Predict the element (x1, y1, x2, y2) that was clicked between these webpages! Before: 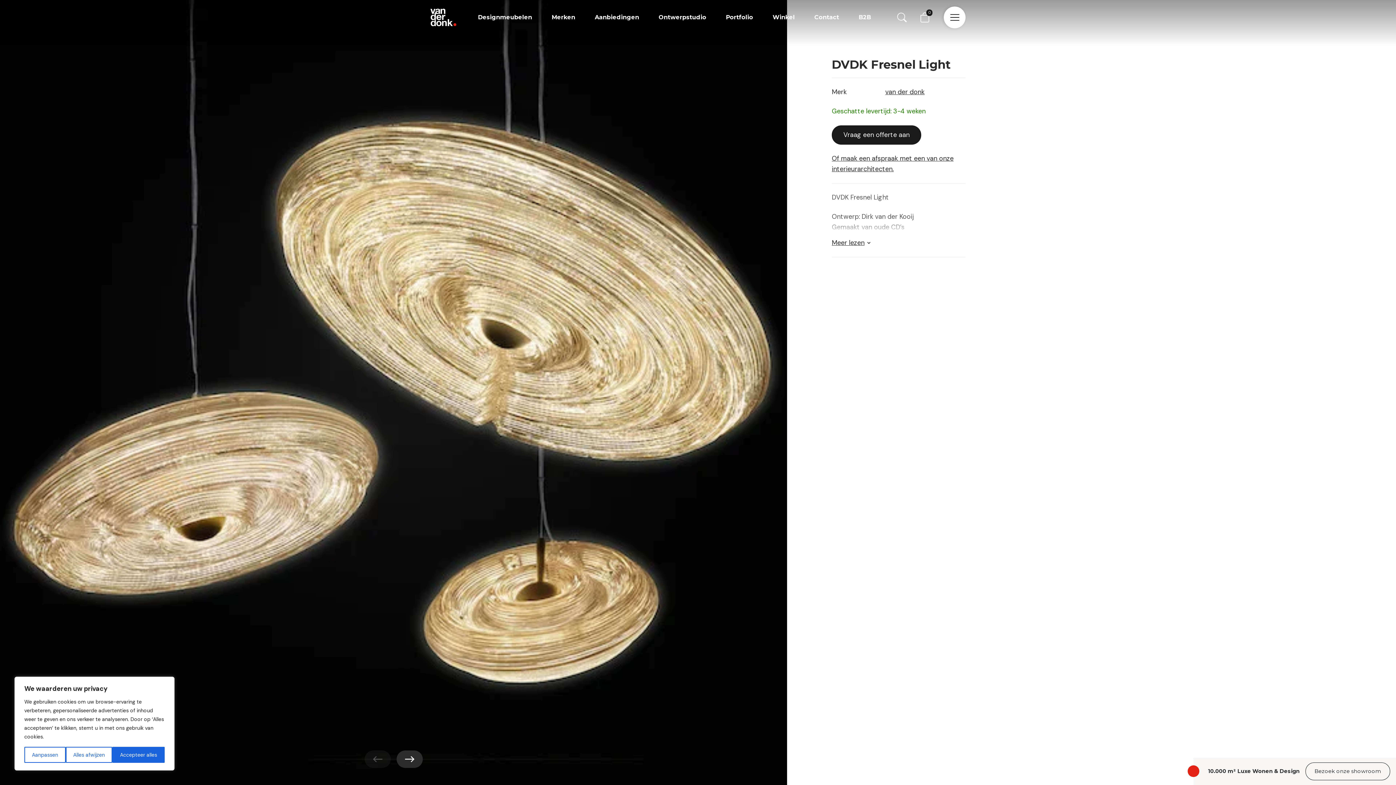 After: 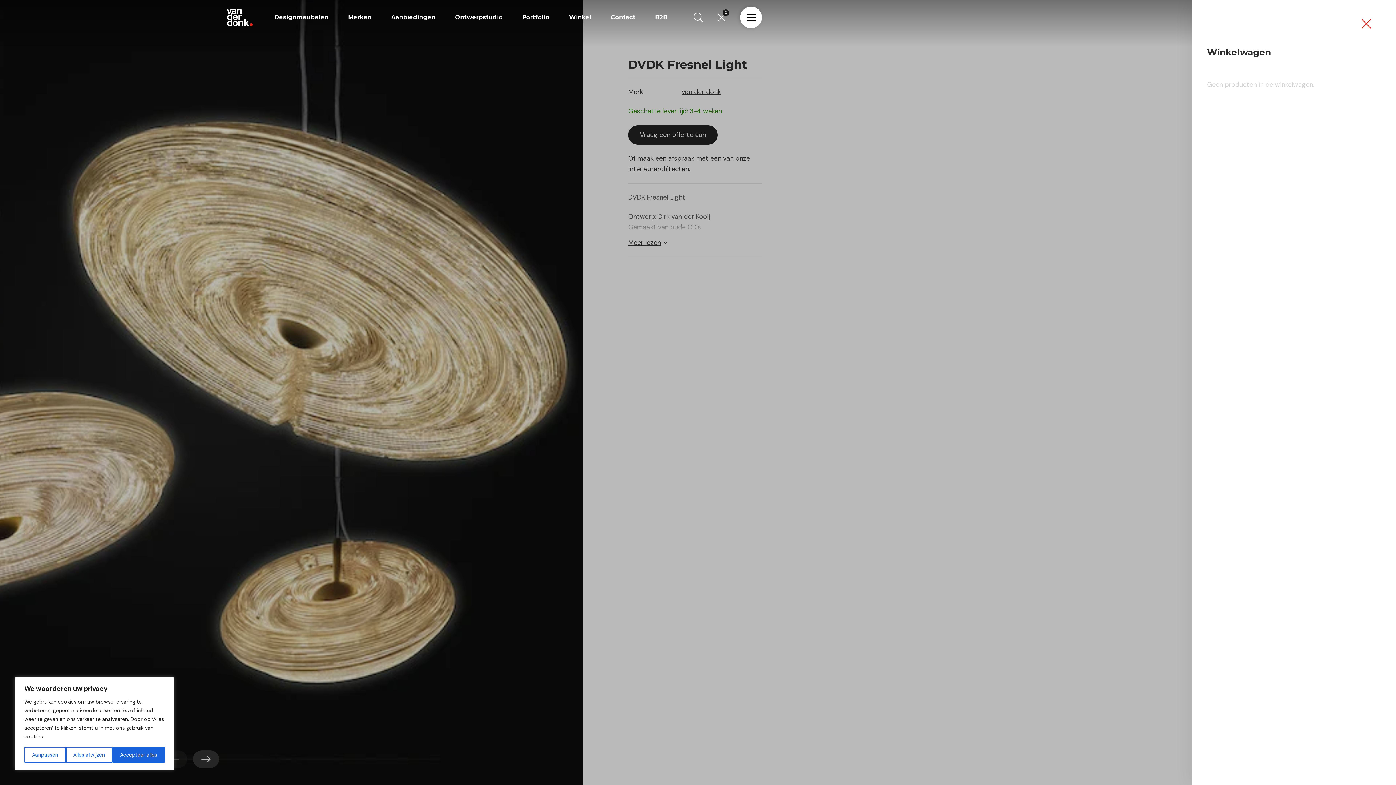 Action: label: 0 bbox: (915, 8, 934, 26)